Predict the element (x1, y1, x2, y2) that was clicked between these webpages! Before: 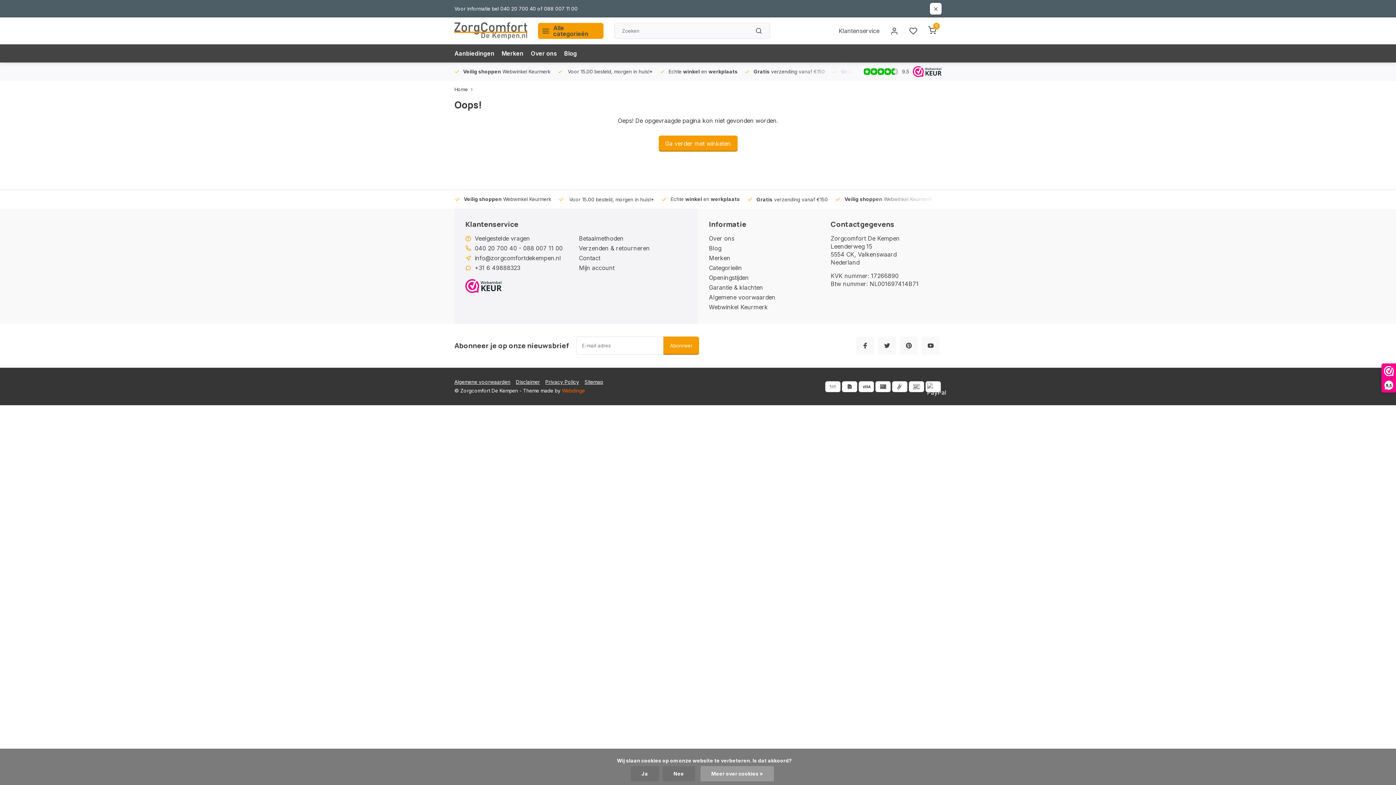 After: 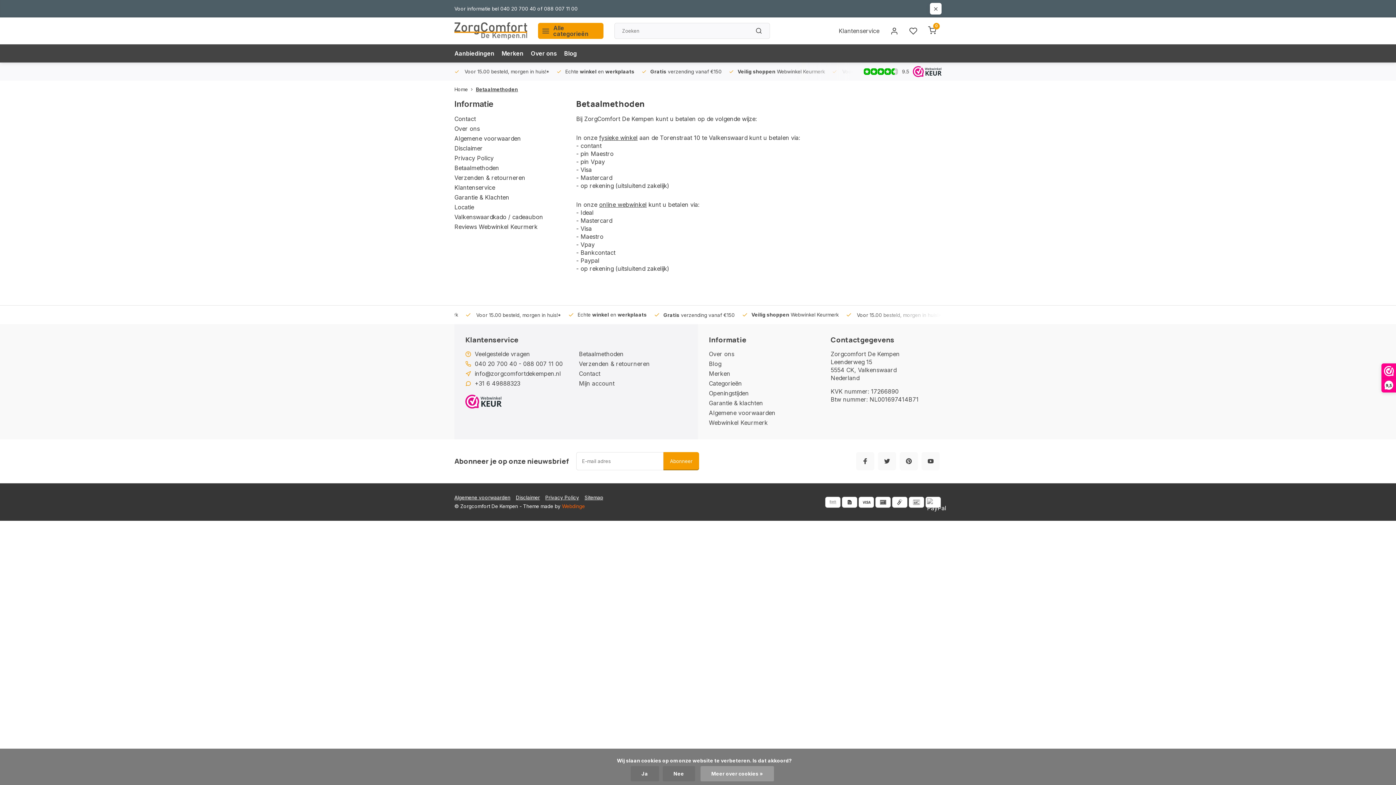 Action: bbox: (842, 381, 857, 392)